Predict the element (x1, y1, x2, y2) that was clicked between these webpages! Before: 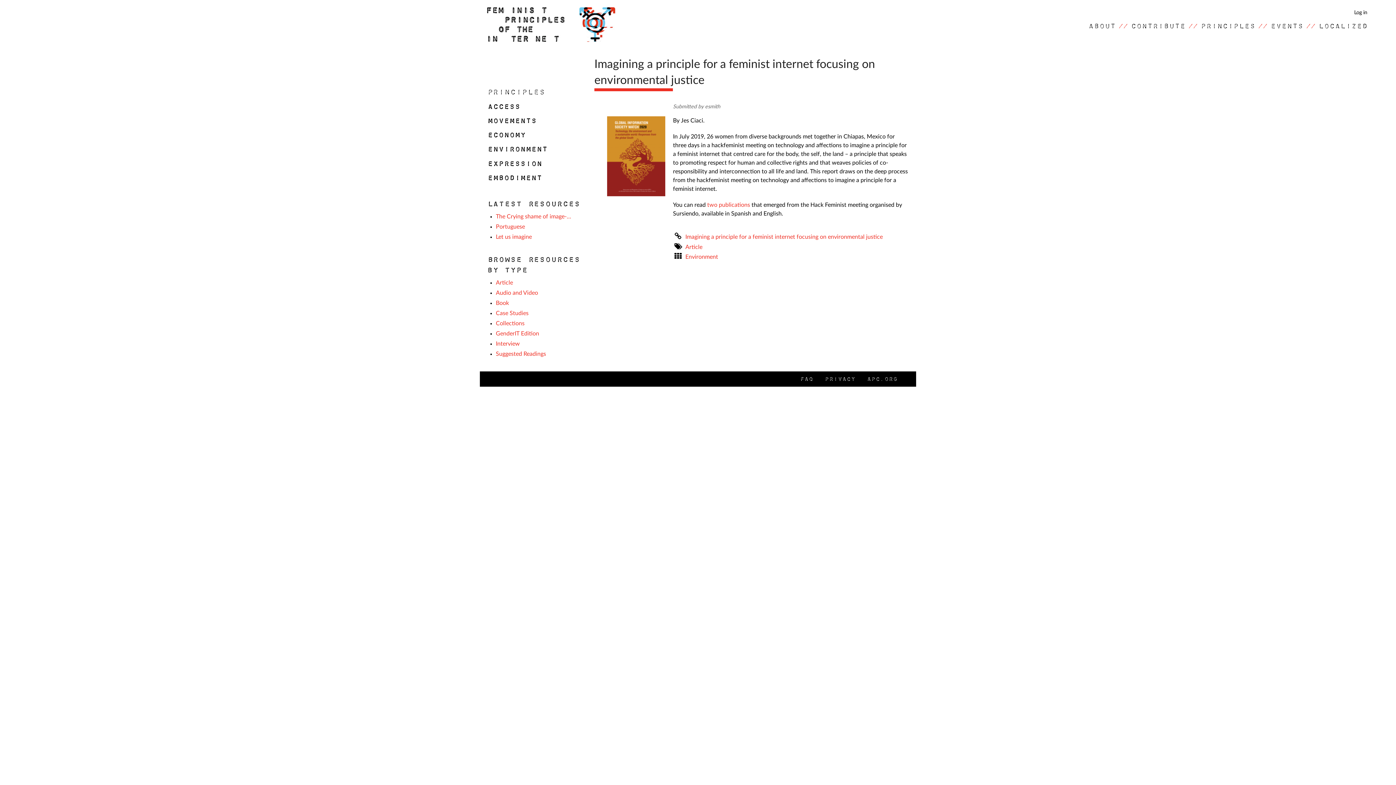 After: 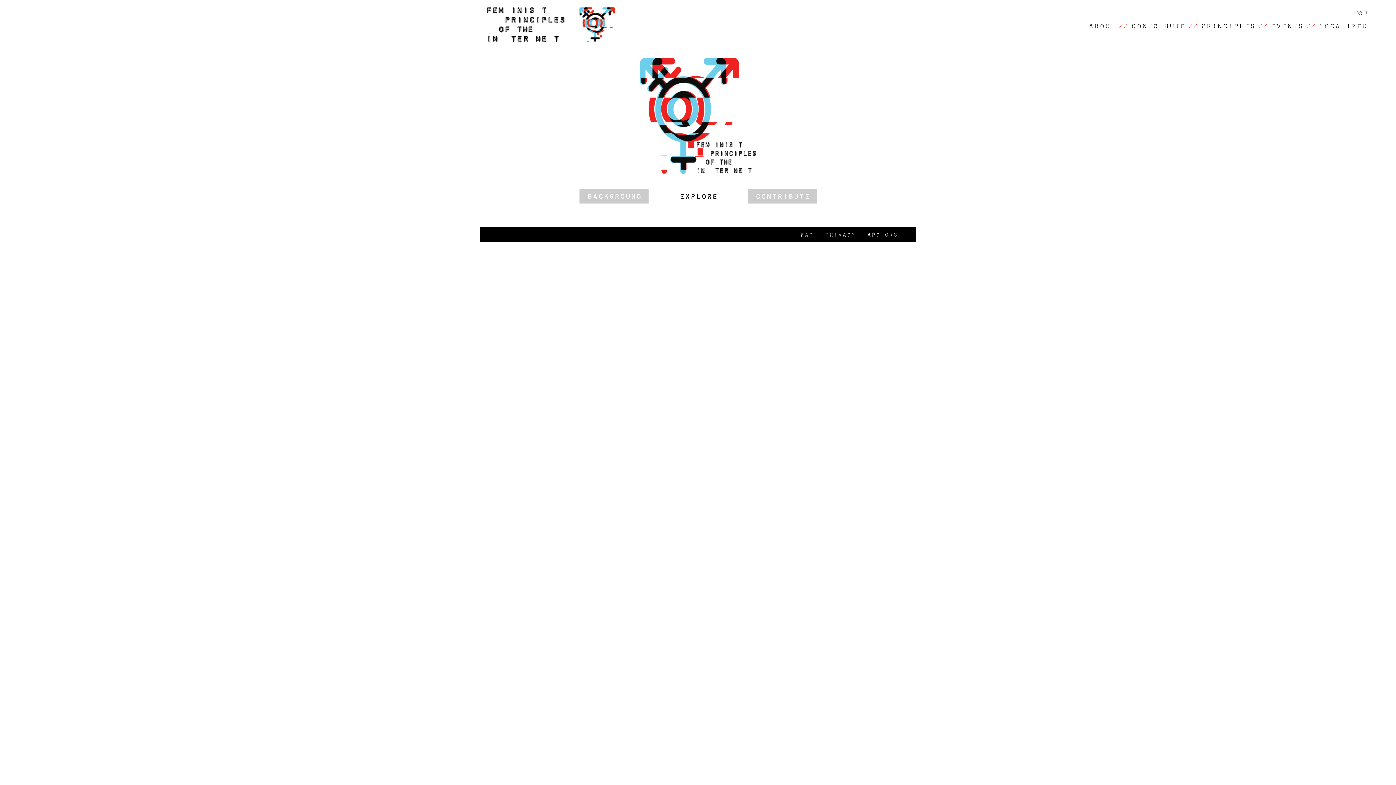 Action: bbox: (487, 7, 623, 41)